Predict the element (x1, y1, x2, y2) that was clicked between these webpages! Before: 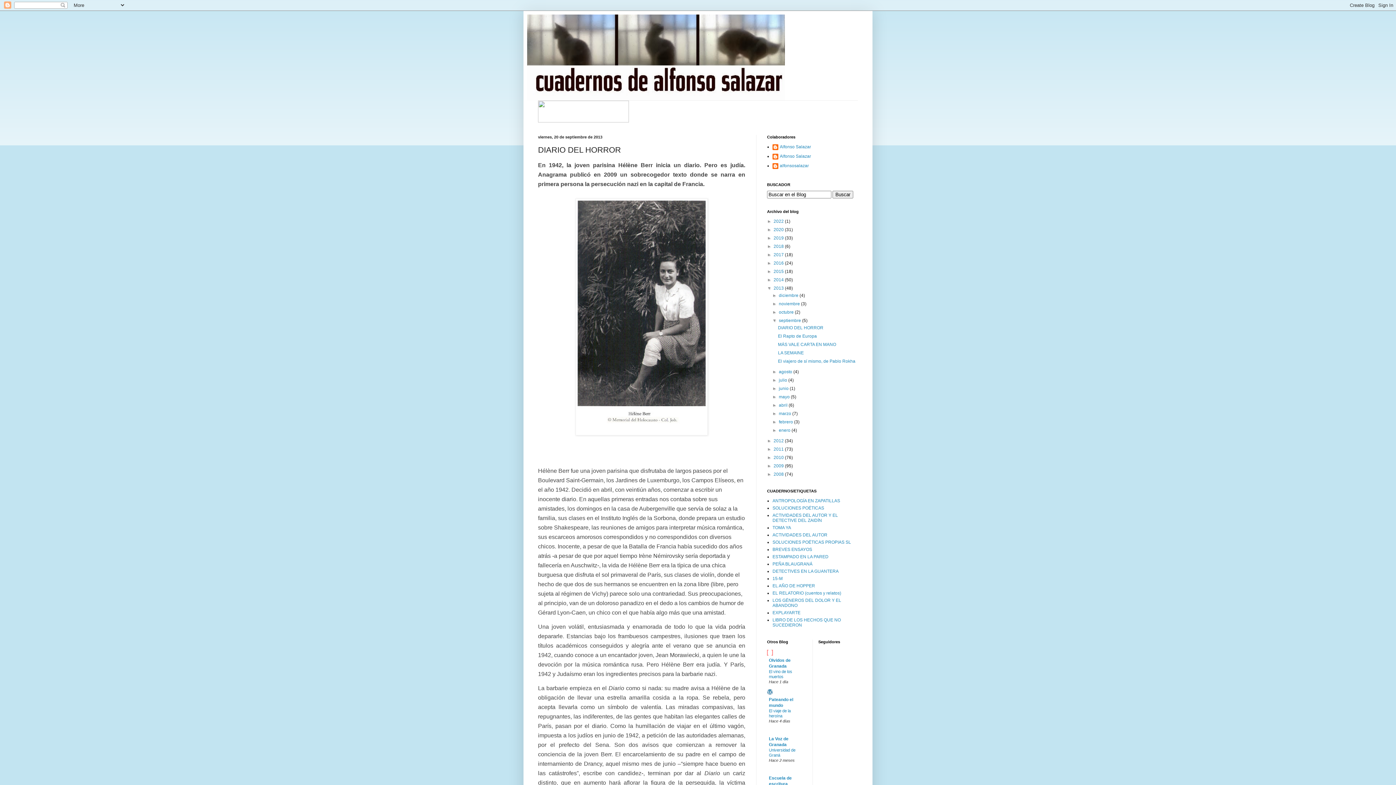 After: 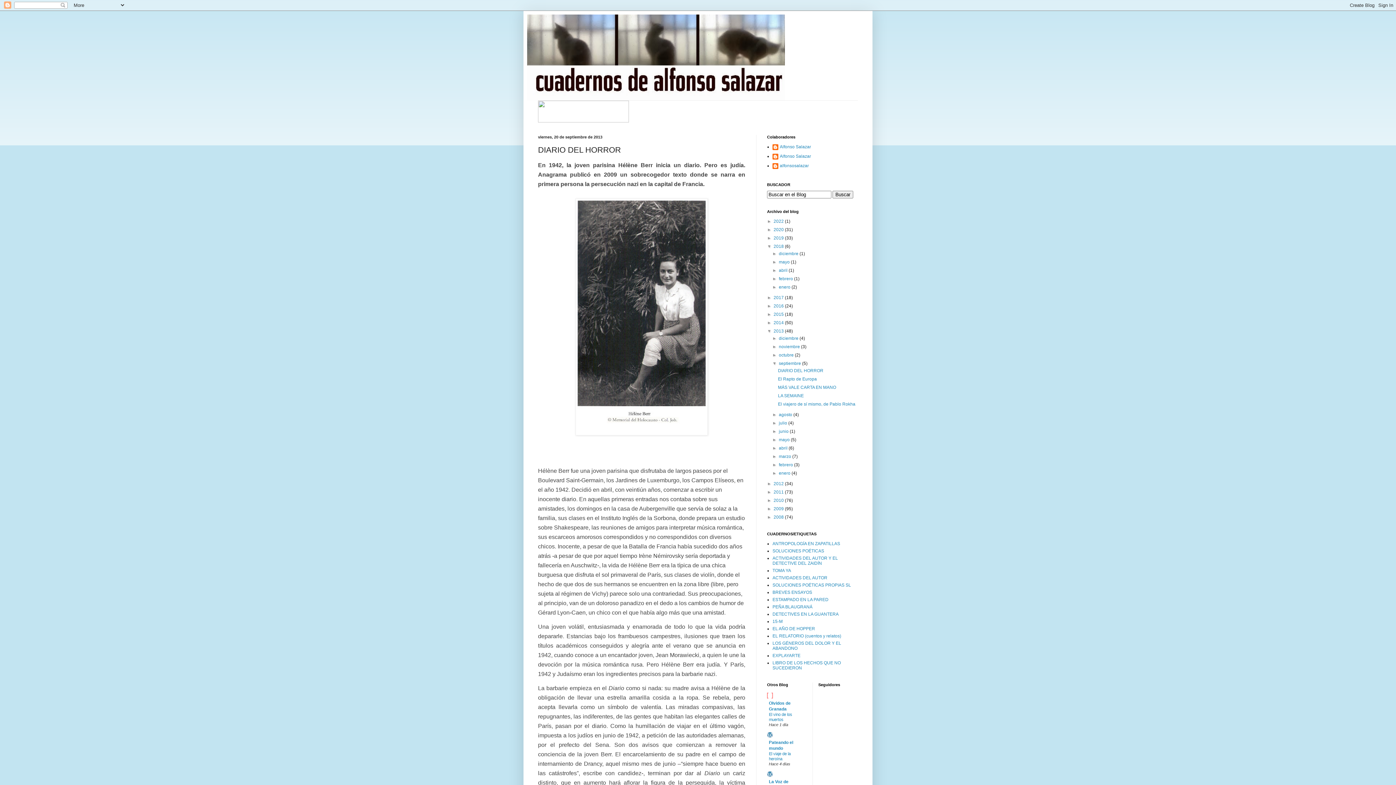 Action: label: ►   bbox: (767, 244, 773, 249)